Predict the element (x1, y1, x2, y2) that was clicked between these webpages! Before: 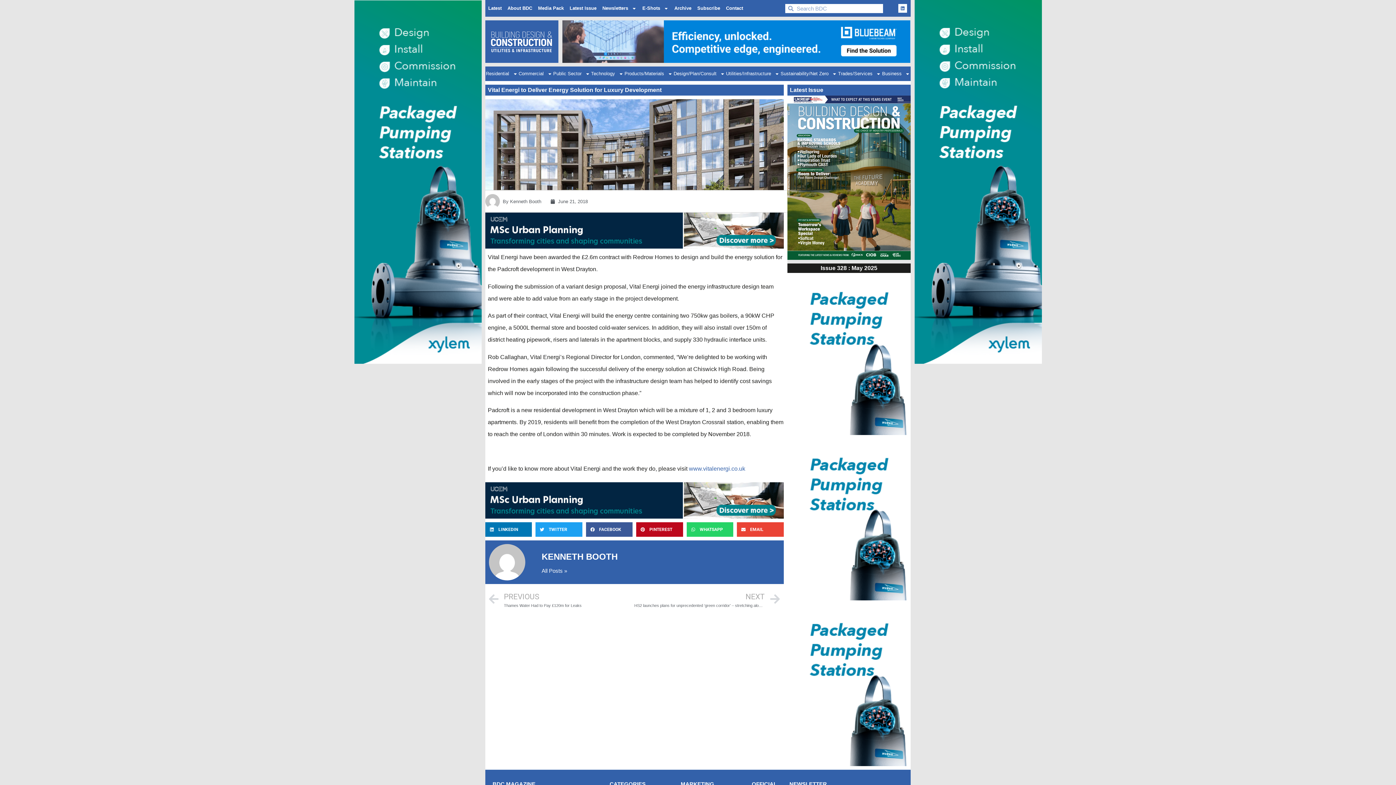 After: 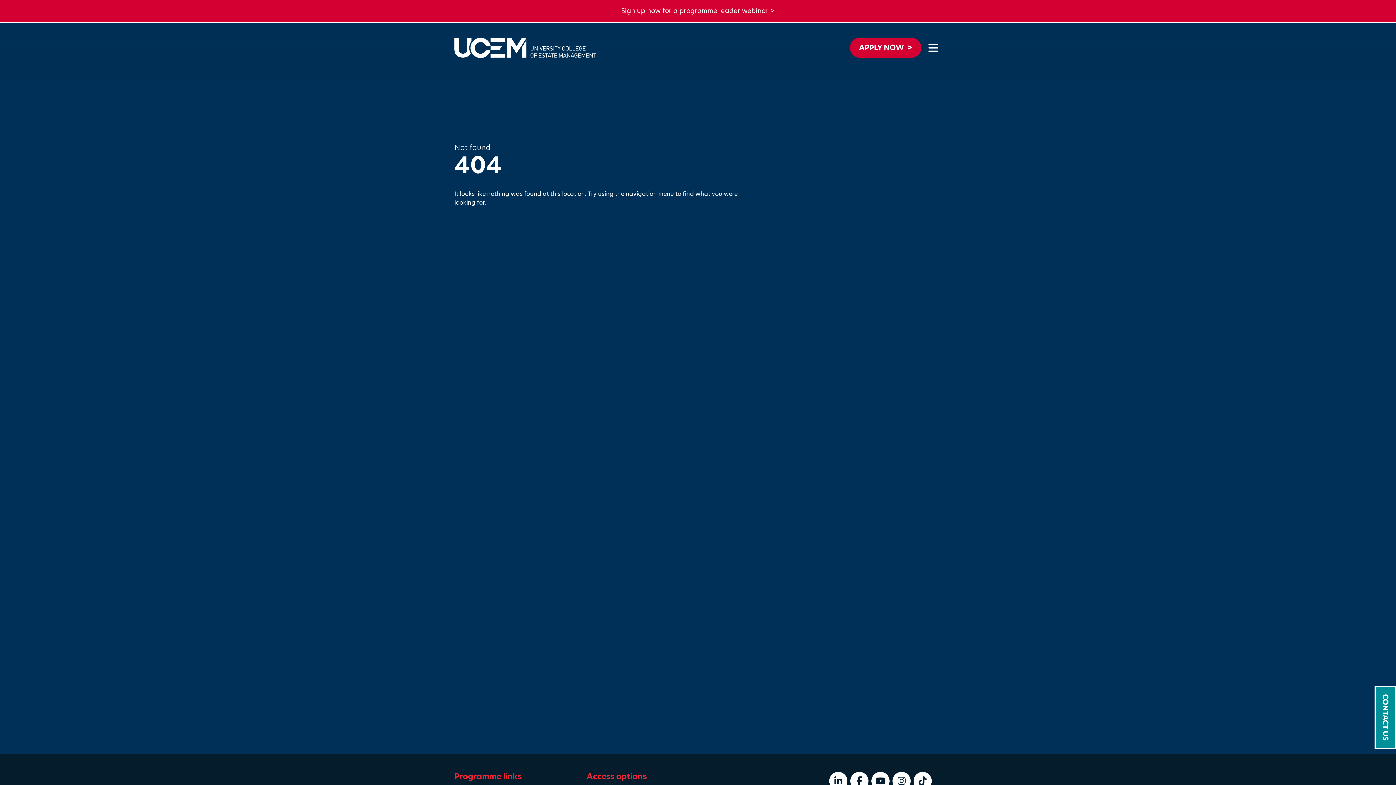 Action: bbox: (485, 212, 783, 248)